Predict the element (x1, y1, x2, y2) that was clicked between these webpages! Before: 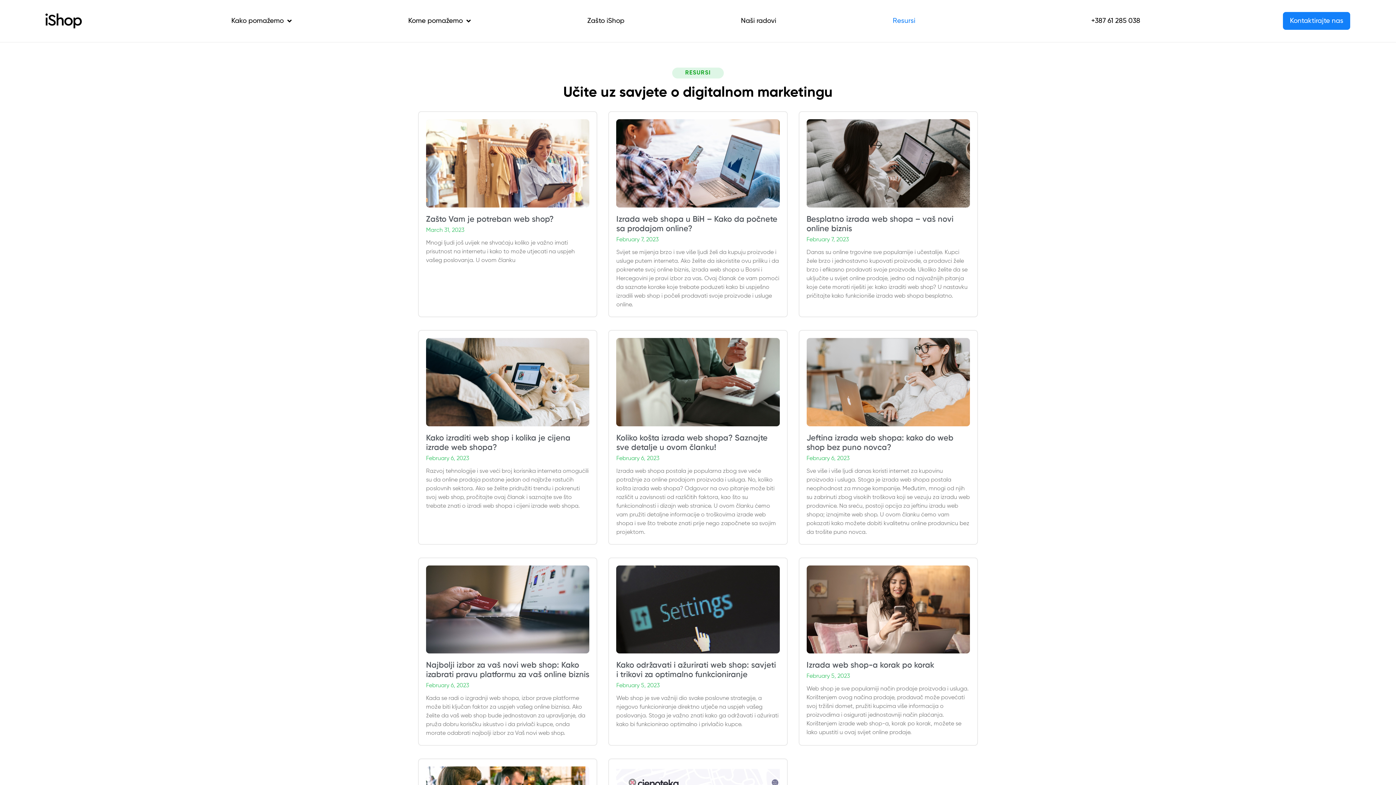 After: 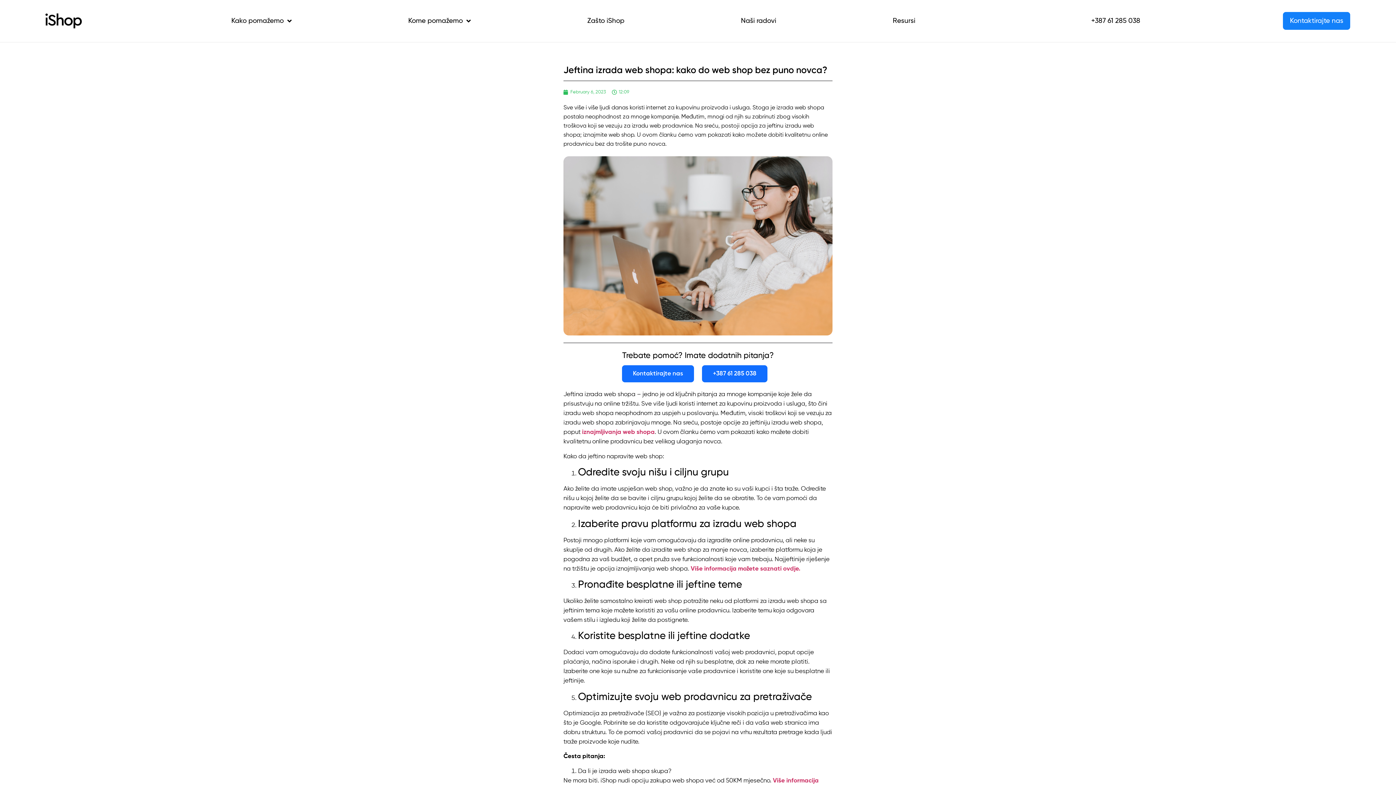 Action: bbox: (806, 338, 970, 426)